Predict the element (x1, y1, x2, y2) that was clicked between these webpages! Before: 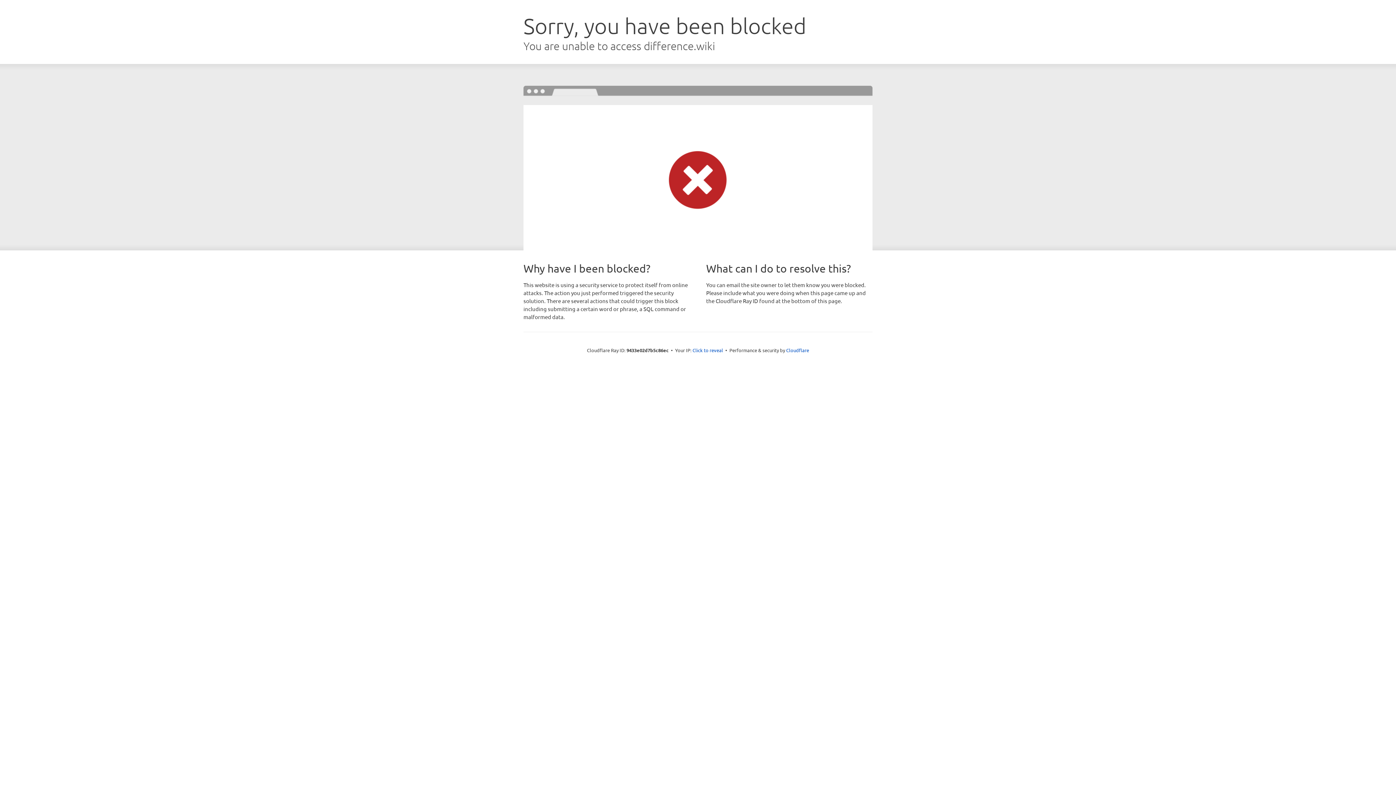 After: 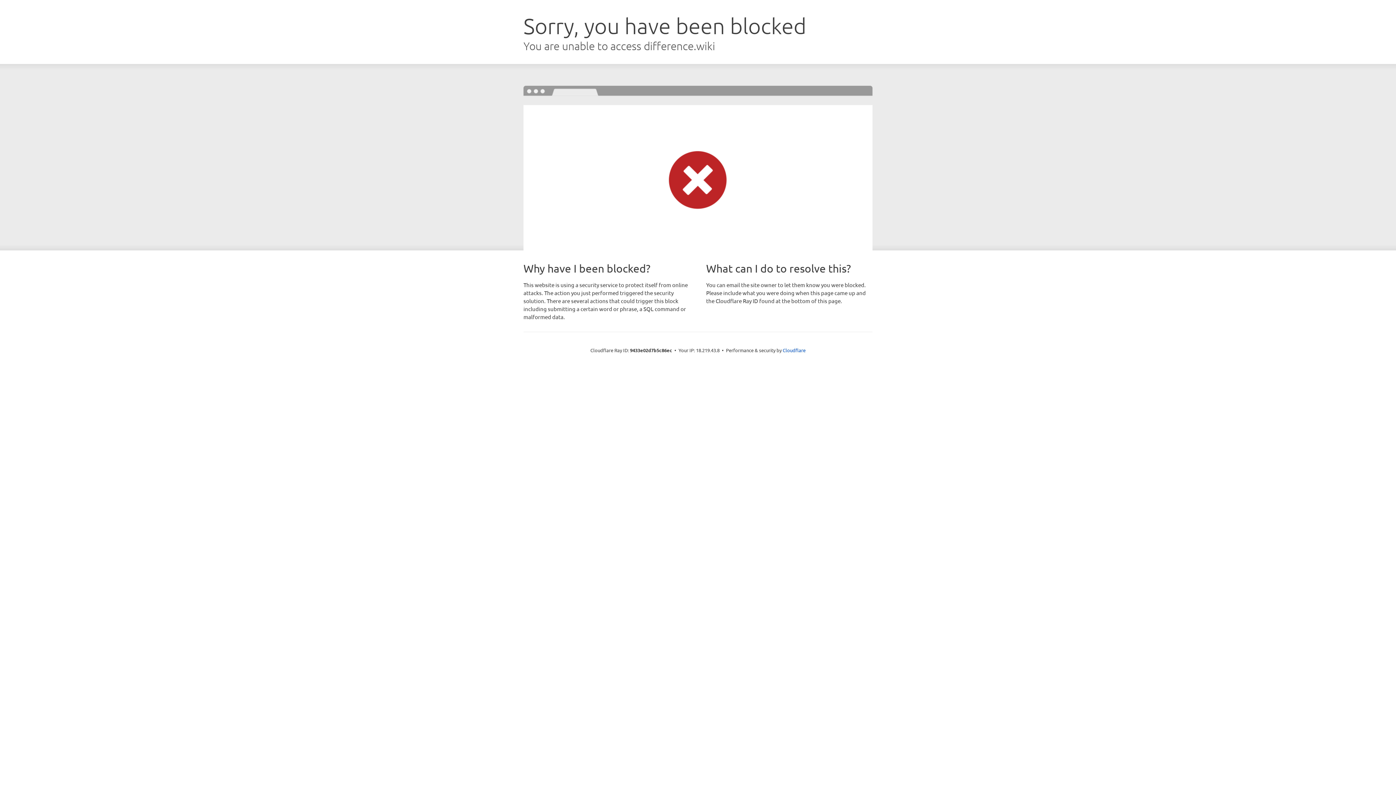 Action: label: Click to reveal bbox: (692, 346, 723, 353)